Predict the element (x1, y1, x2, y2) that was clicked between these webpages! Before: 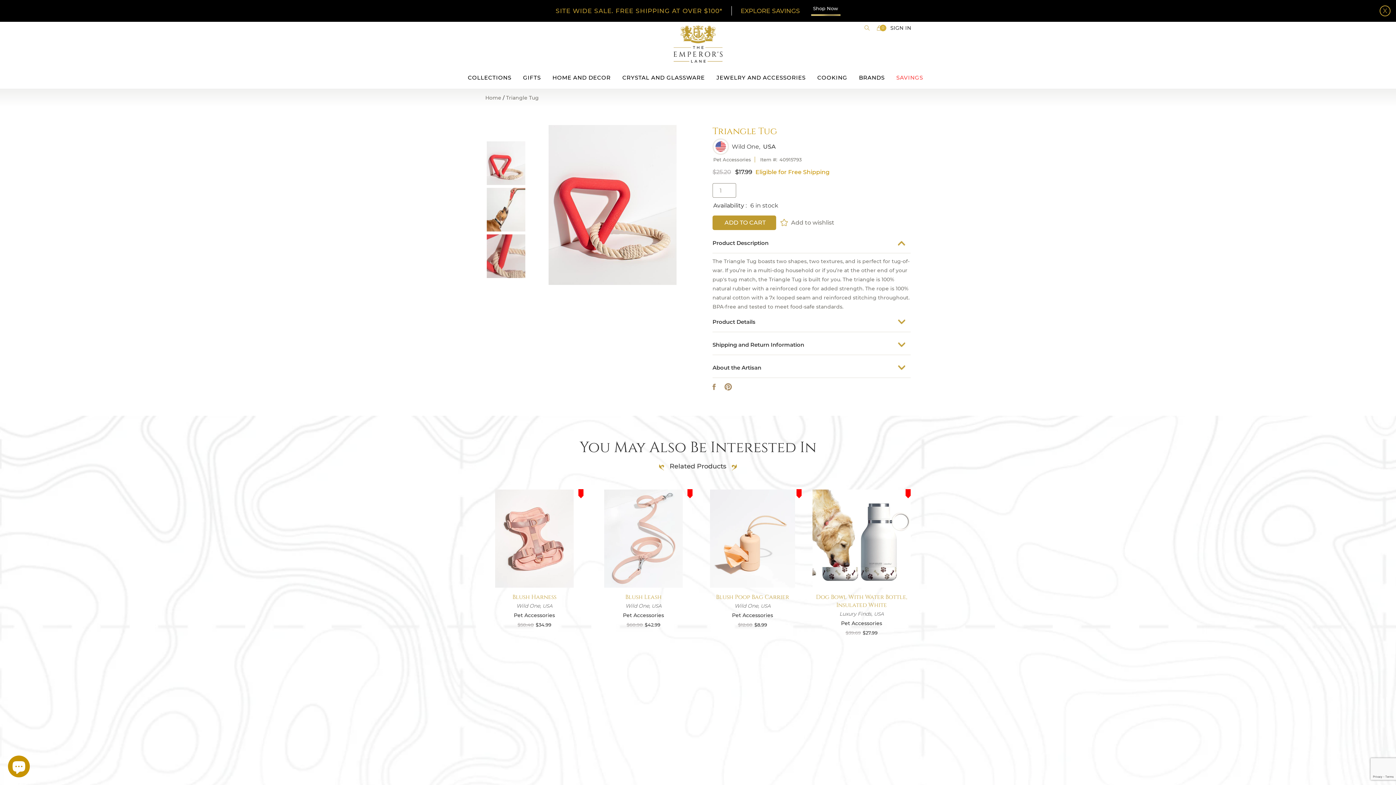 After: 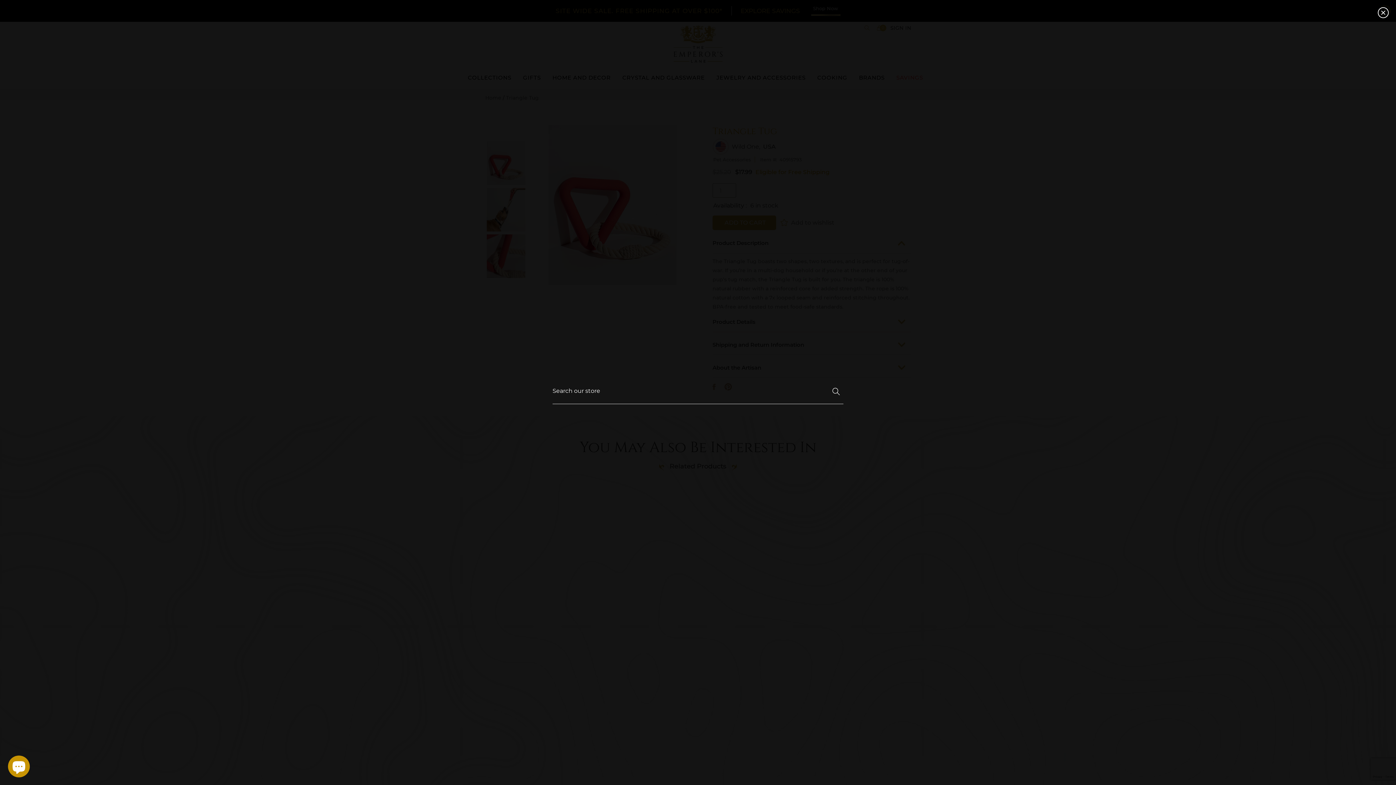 Action: bbox: (864, 25, 869, 30)